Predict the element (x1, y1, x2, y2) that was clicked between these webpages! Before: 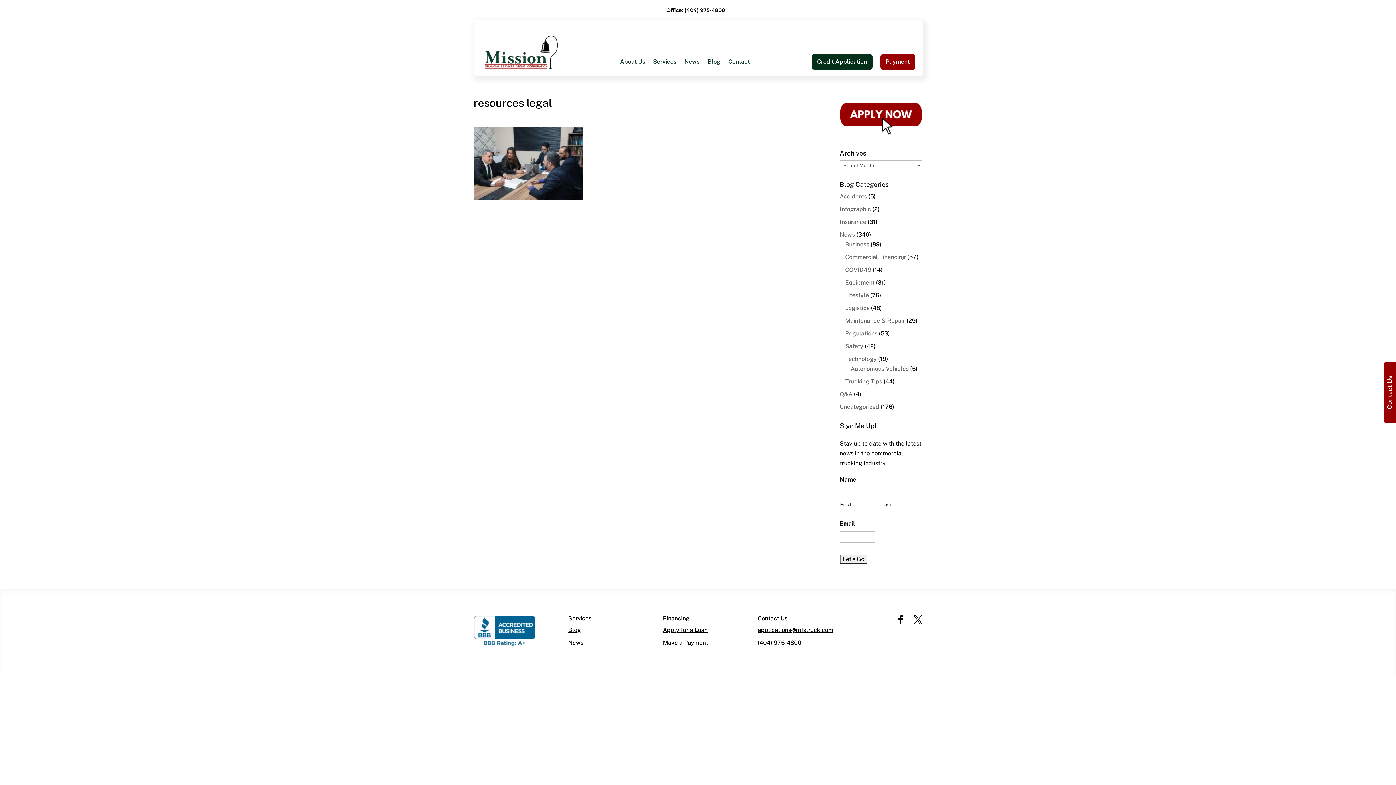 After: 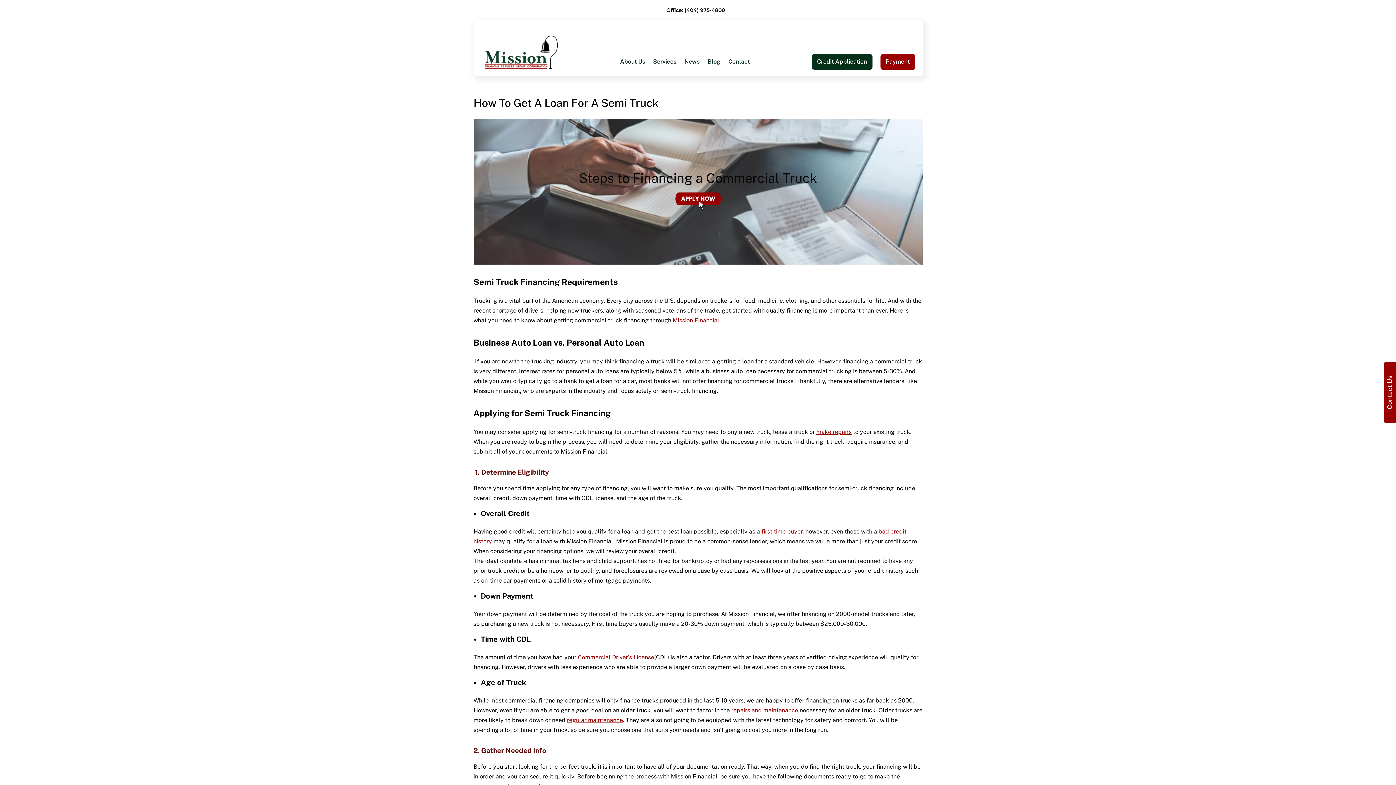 Action: bbox: (612, 102, 685, 117) label: How To